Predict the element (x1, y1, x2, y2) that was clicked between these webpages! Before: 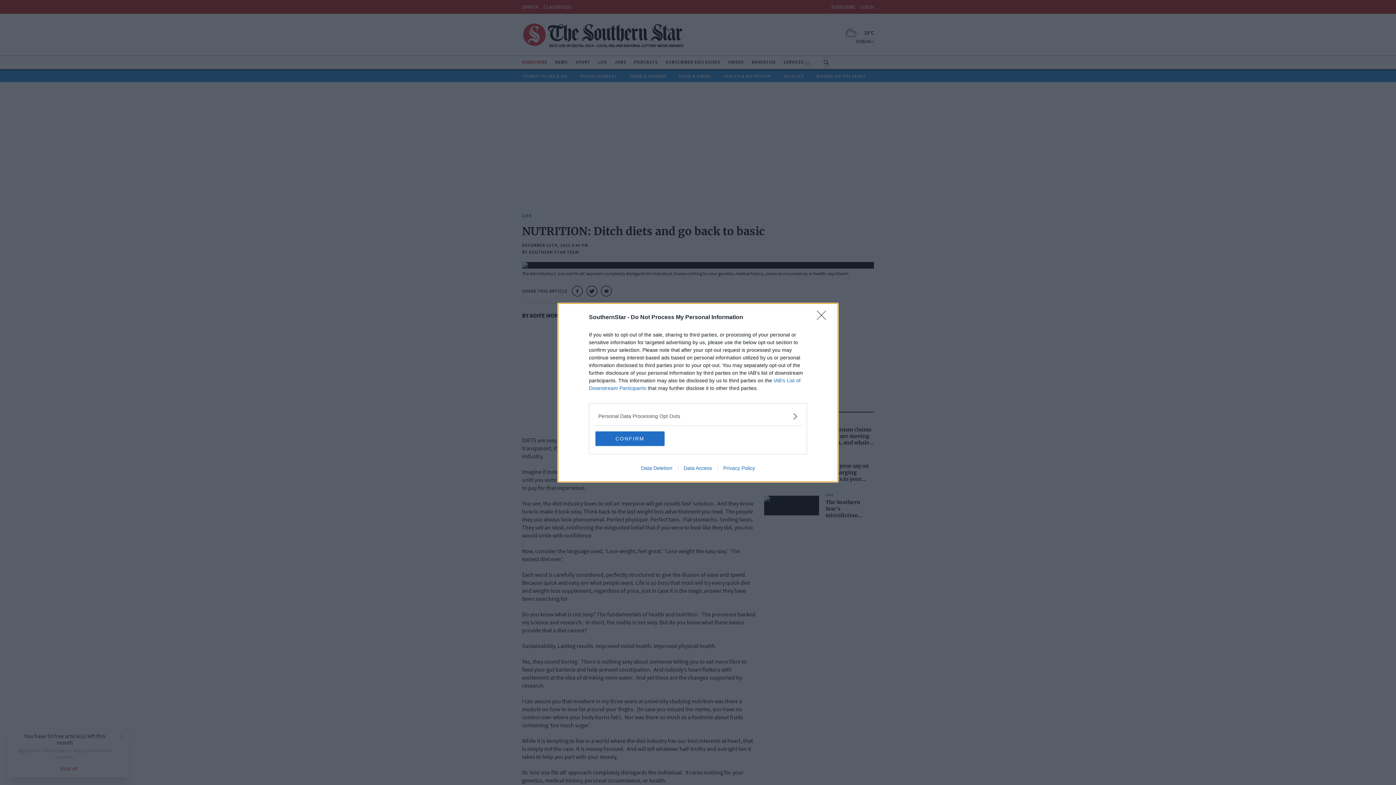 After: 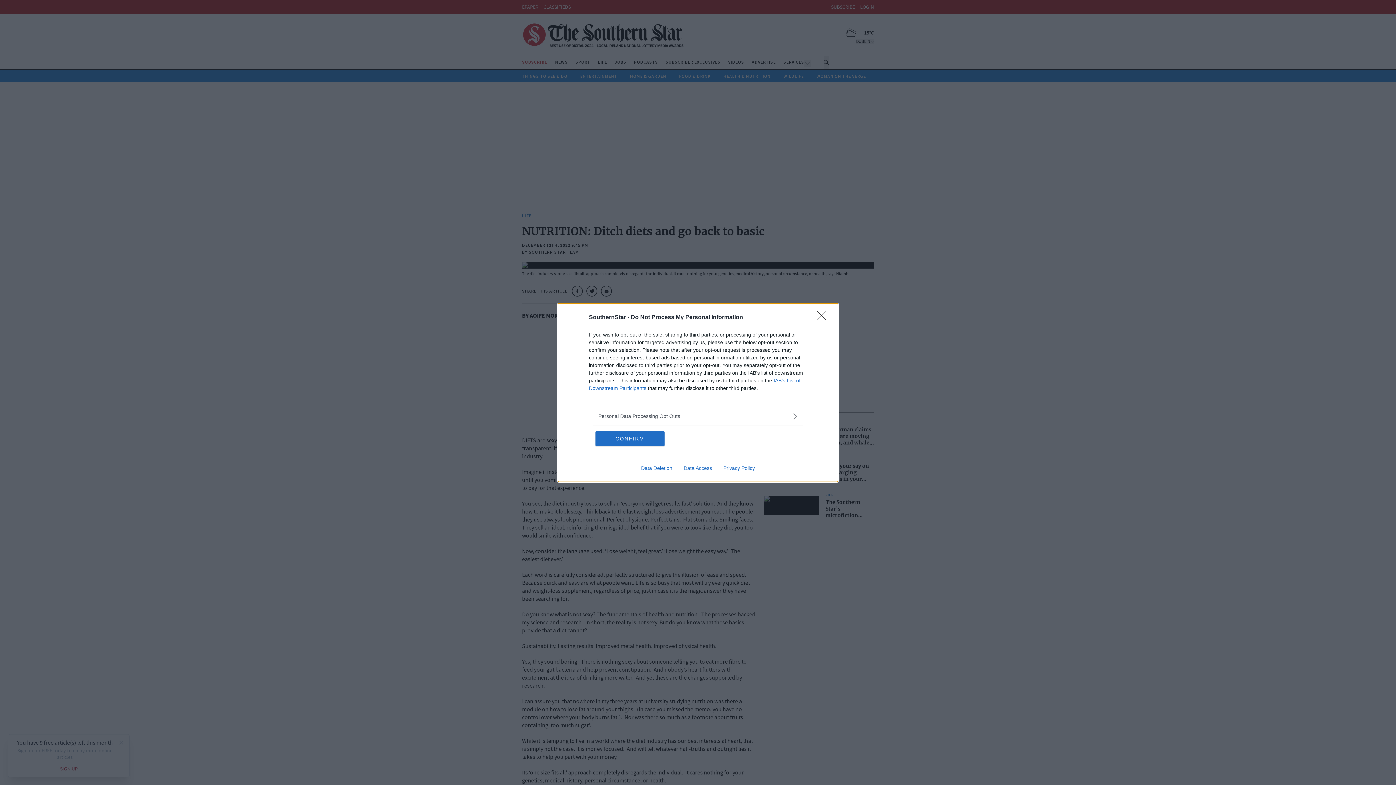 Action: bbox: (635, 465, 678, 471) label: Data Deletion